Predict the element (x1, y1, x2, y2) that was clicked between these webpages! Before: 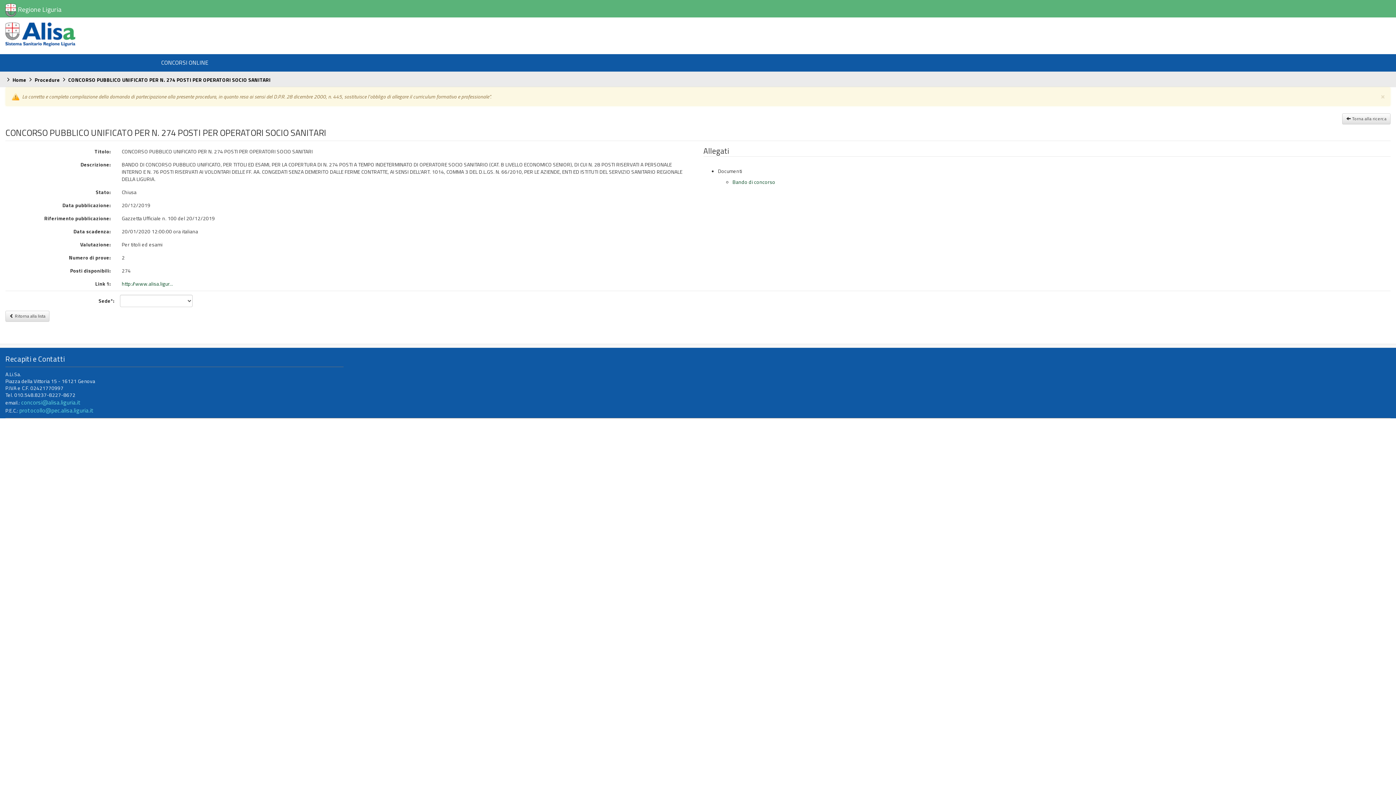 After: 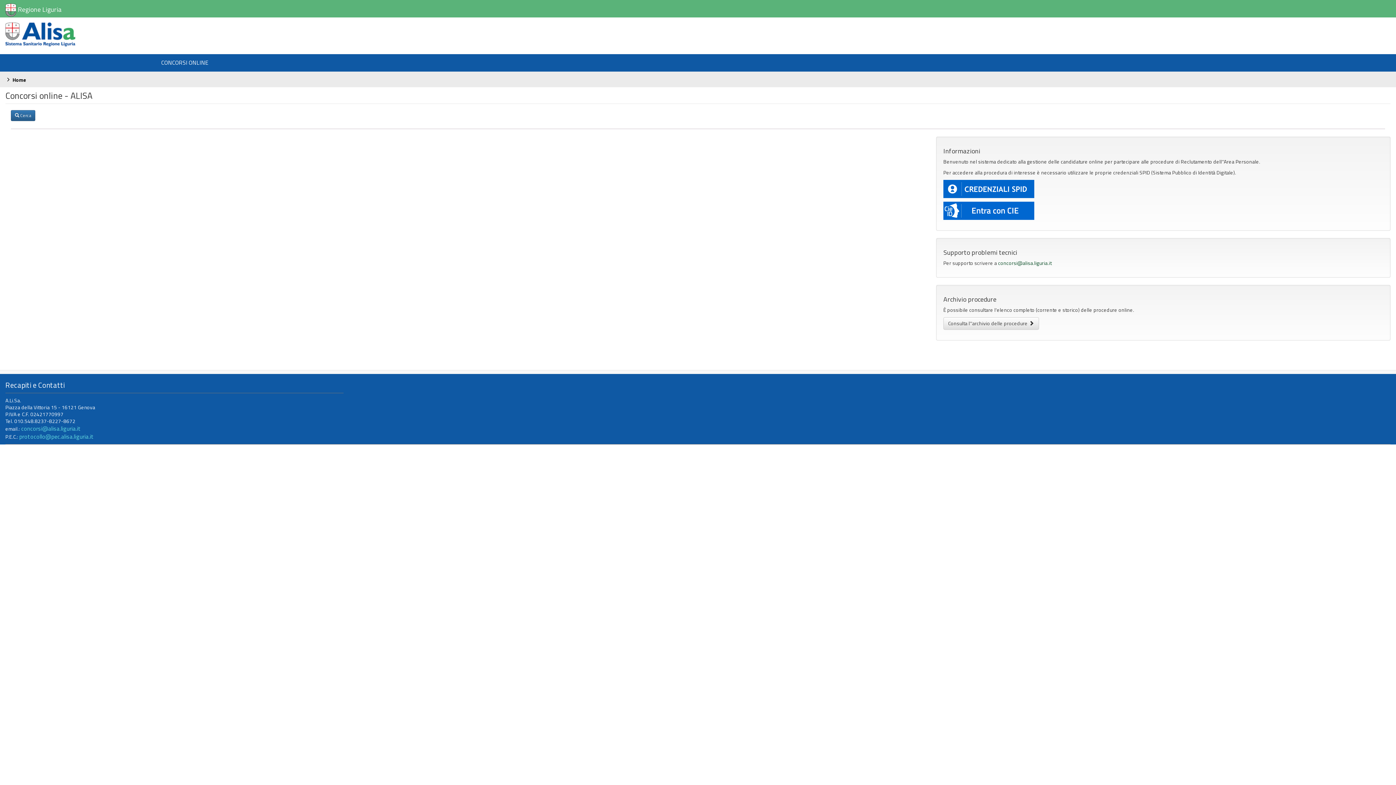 Action: bbox: (5, 310, 49, 321) label:  Ritorna alla lista